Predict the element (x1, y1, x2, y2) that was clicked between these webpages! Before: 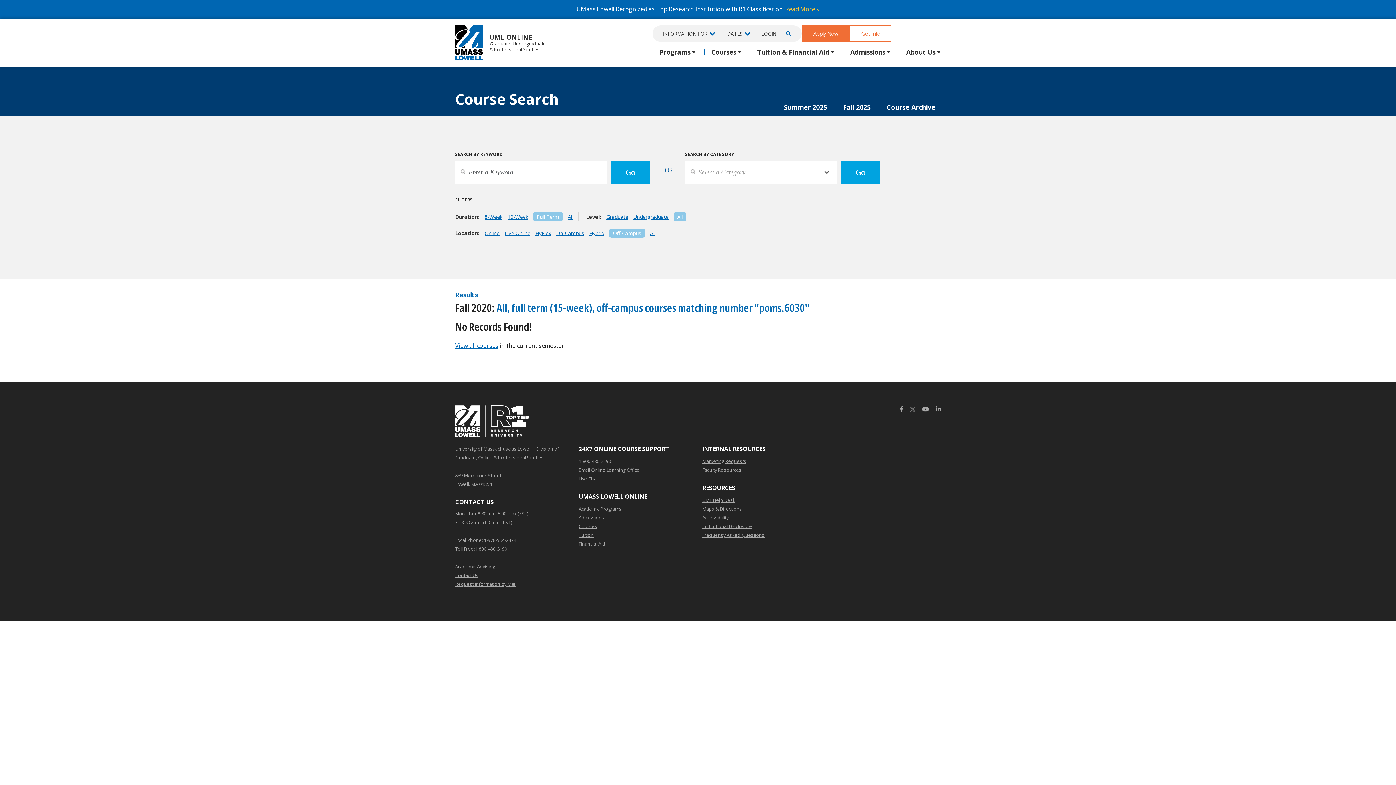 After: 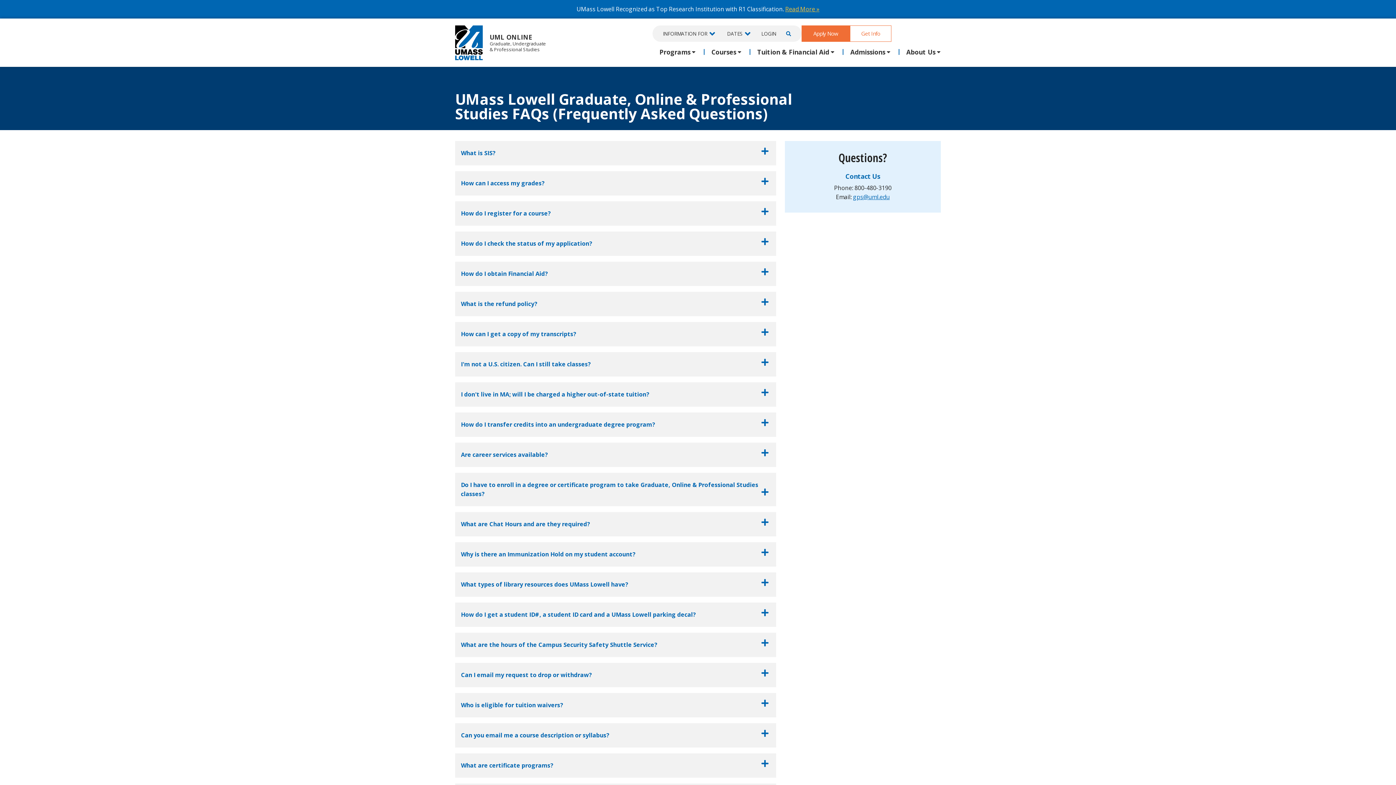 Action: bbox: (702, 530, 764, 539) label: Frequently Asked Questions